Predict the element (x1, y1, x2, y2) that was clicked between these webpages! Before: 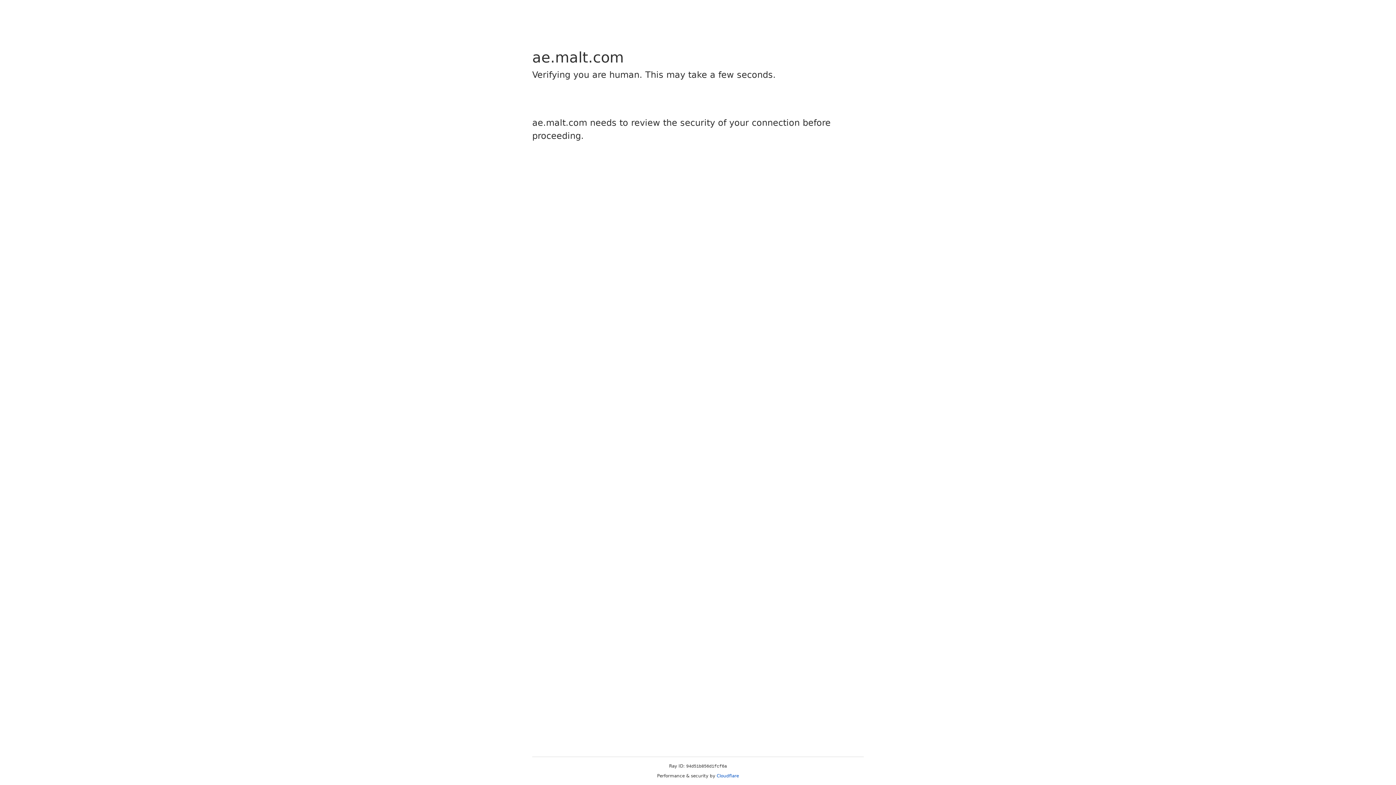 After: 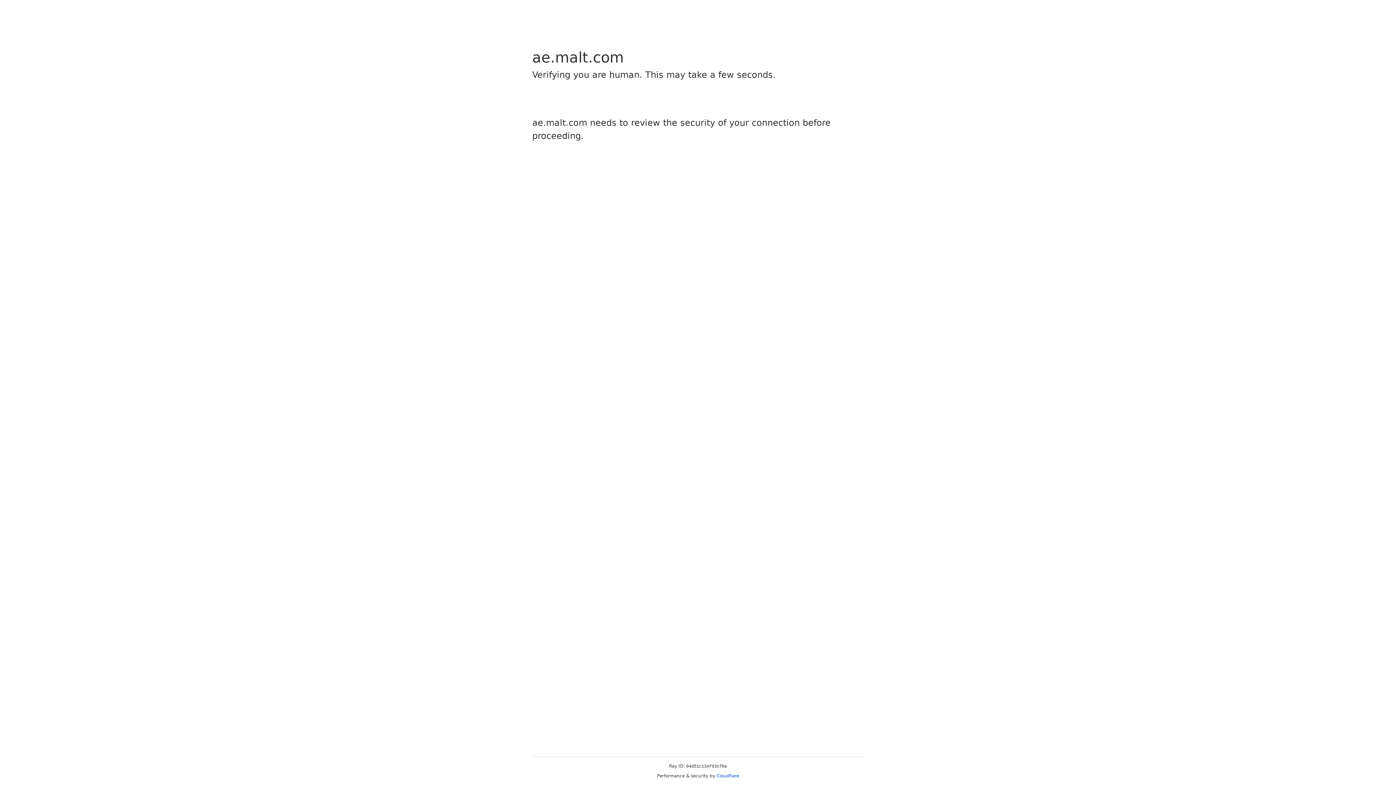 Action: label: Cloudflare bbox: (716, 773, 739, 778)